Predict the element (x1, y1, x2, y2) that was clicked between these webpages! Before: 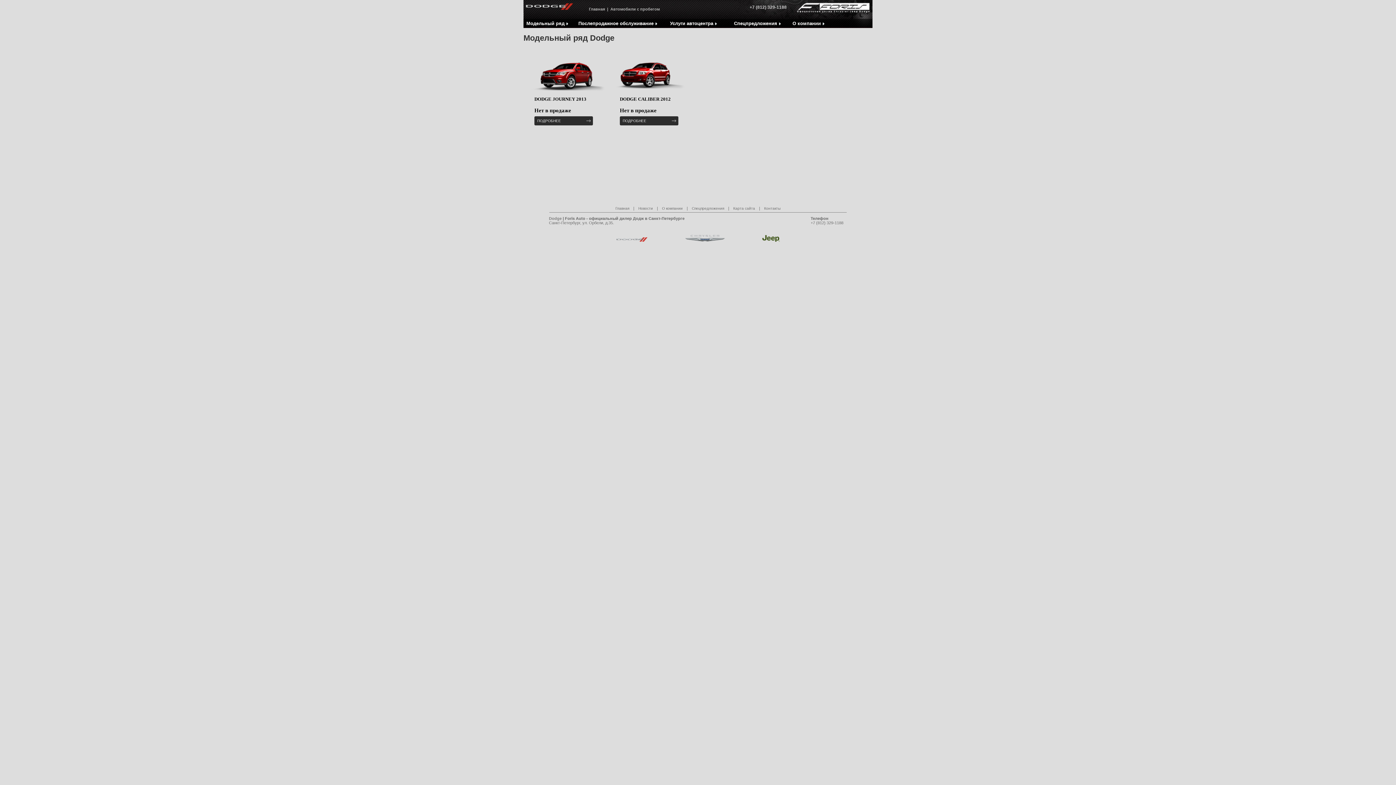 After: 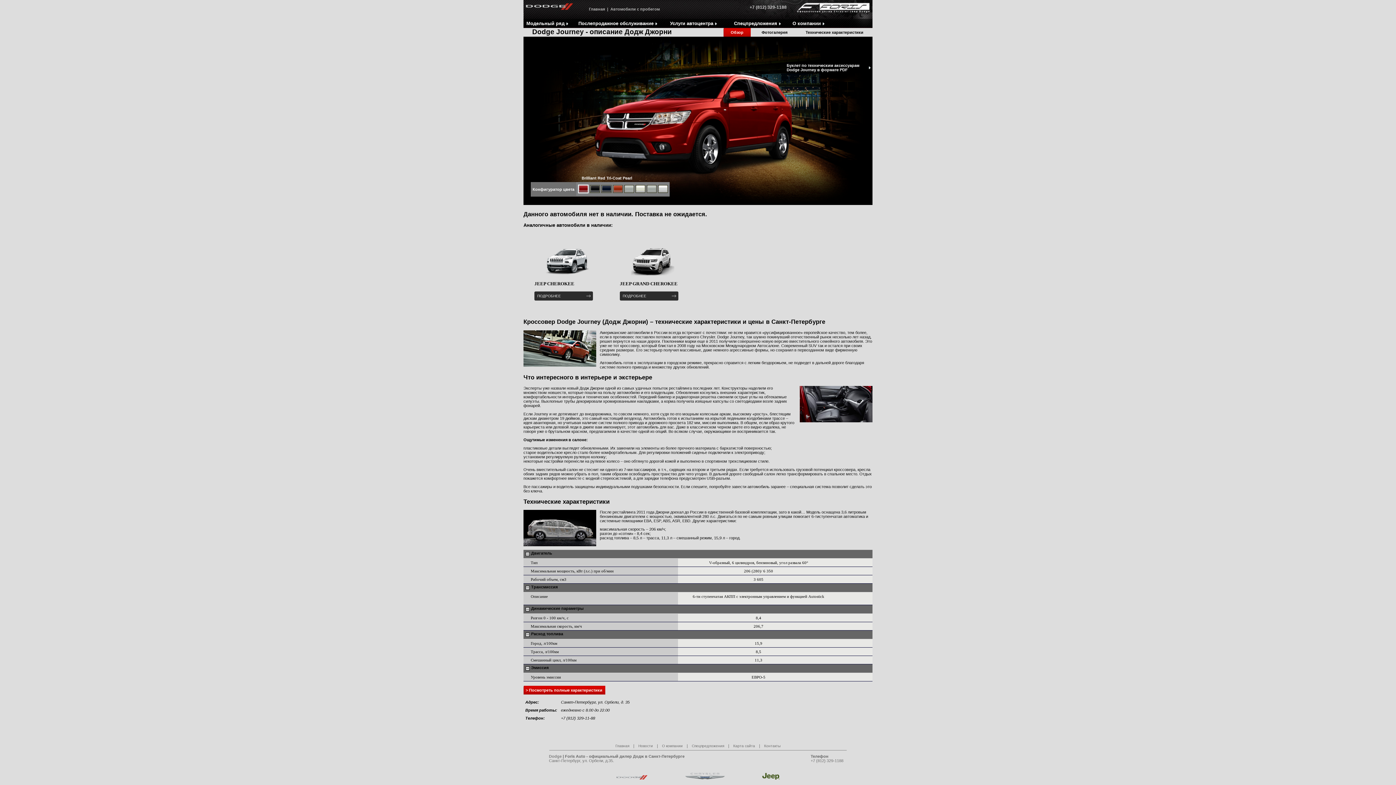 Action: label: ПОДРОБНЕЕ bbox: (534, 116, 593, 125)